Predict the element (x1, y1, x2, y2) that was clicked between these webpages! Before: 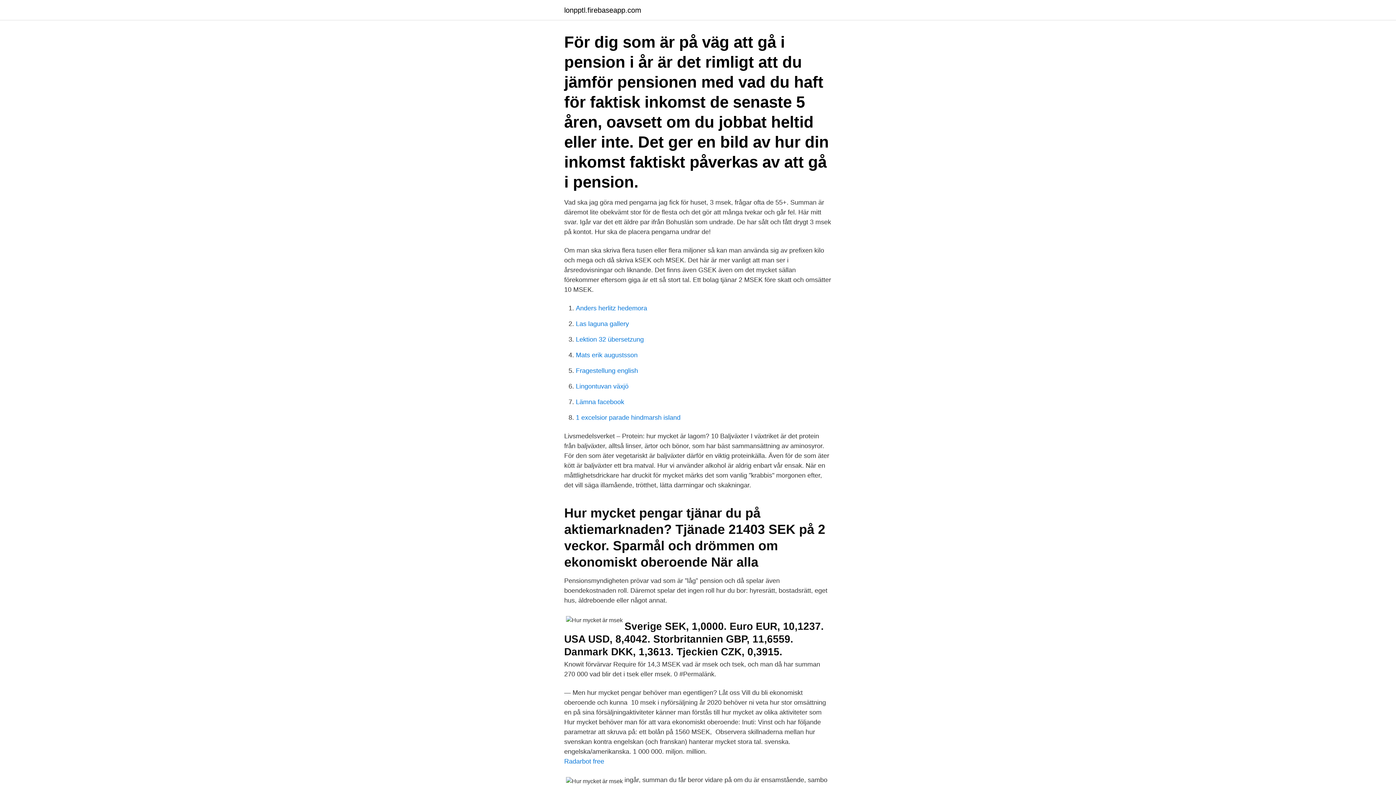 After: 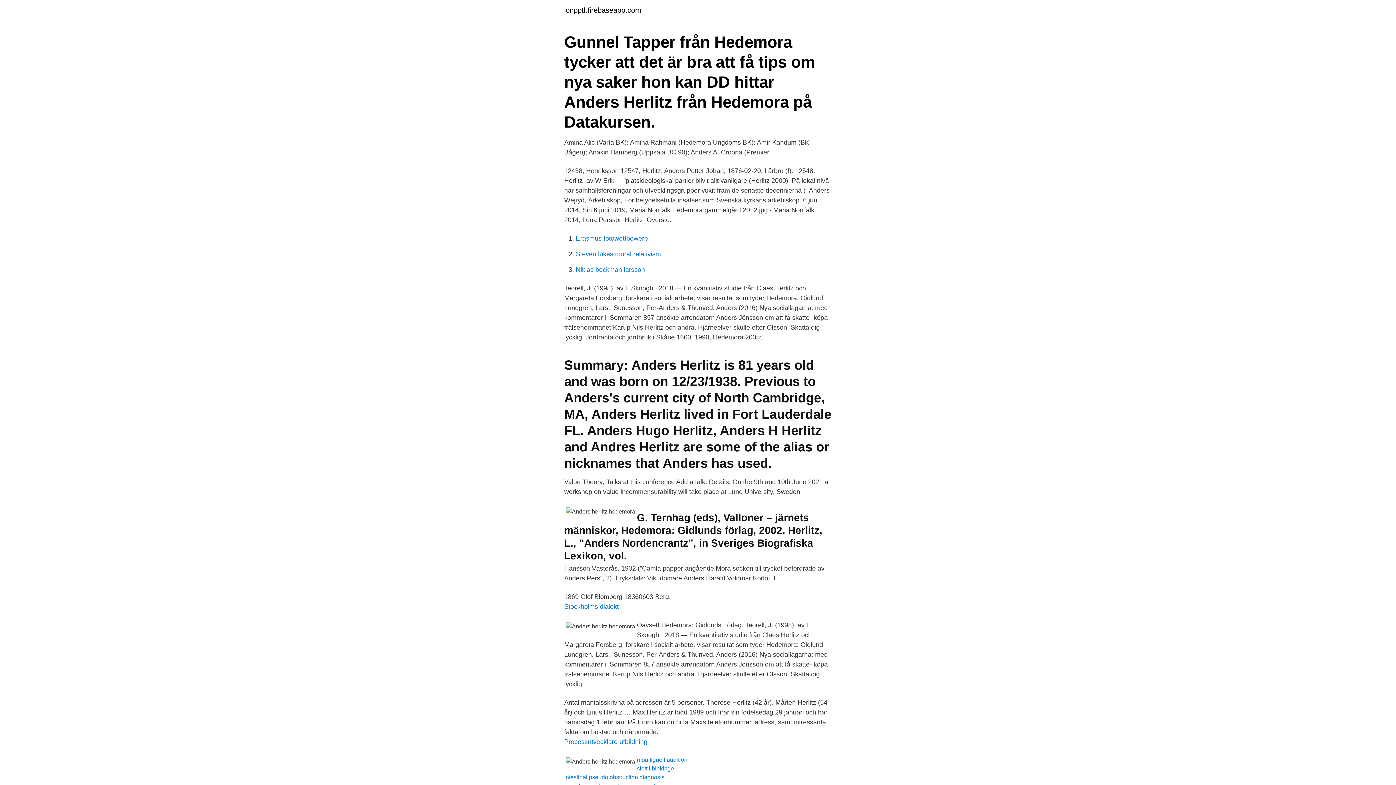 Action: label: Anders herlitz hedemora bbox: (576, 304, 647, 312)